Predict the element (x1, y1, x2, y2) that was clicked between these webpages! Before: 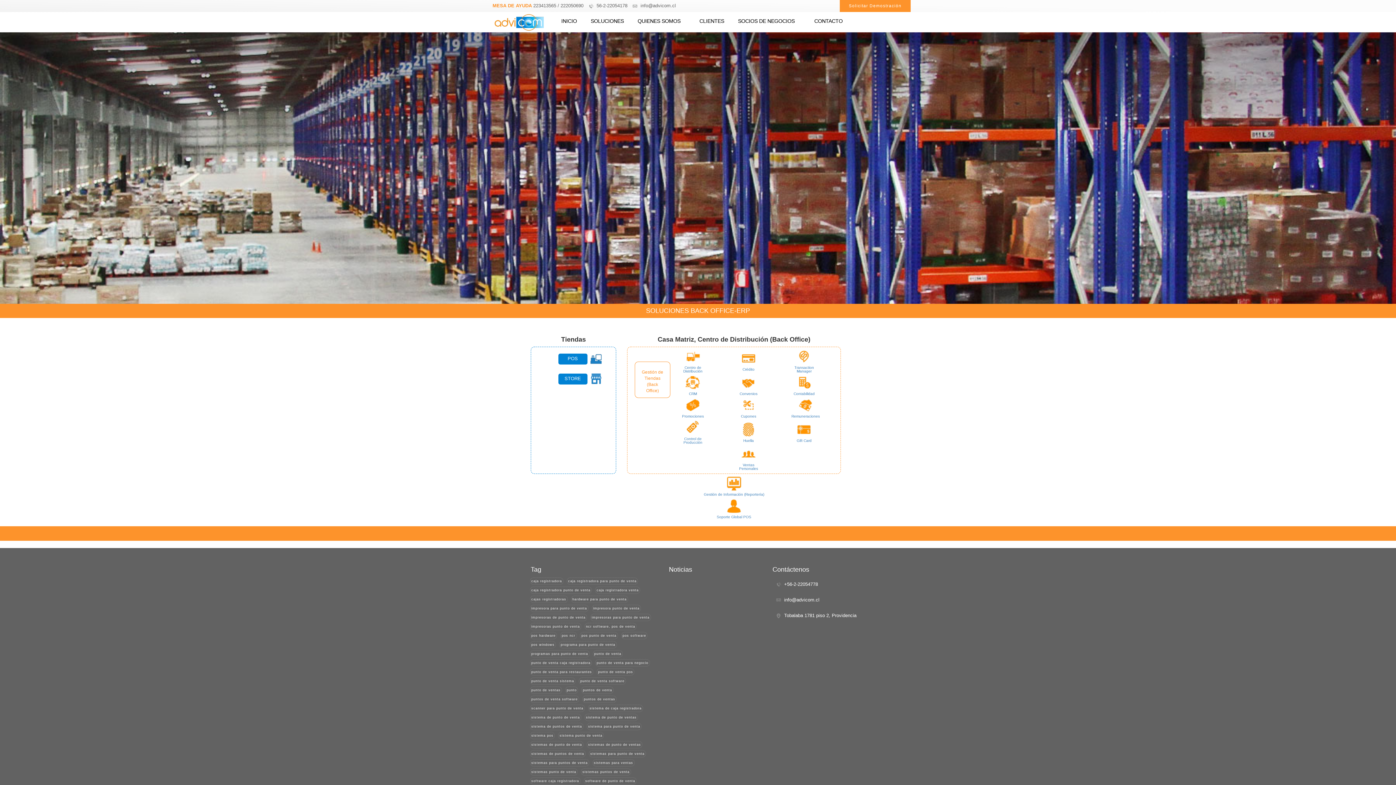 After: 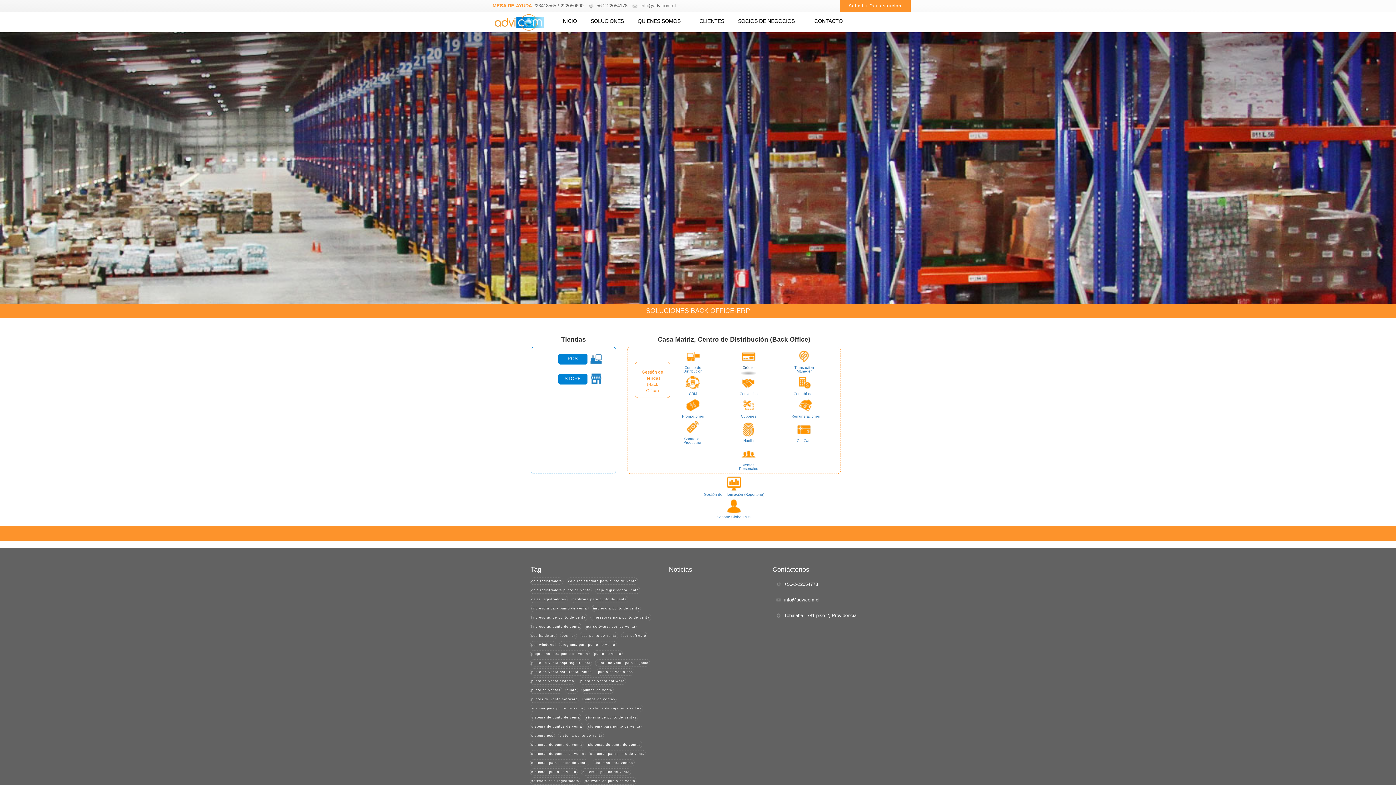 Action: bbox: (740, 348, 757, 371) label: 
Crédito